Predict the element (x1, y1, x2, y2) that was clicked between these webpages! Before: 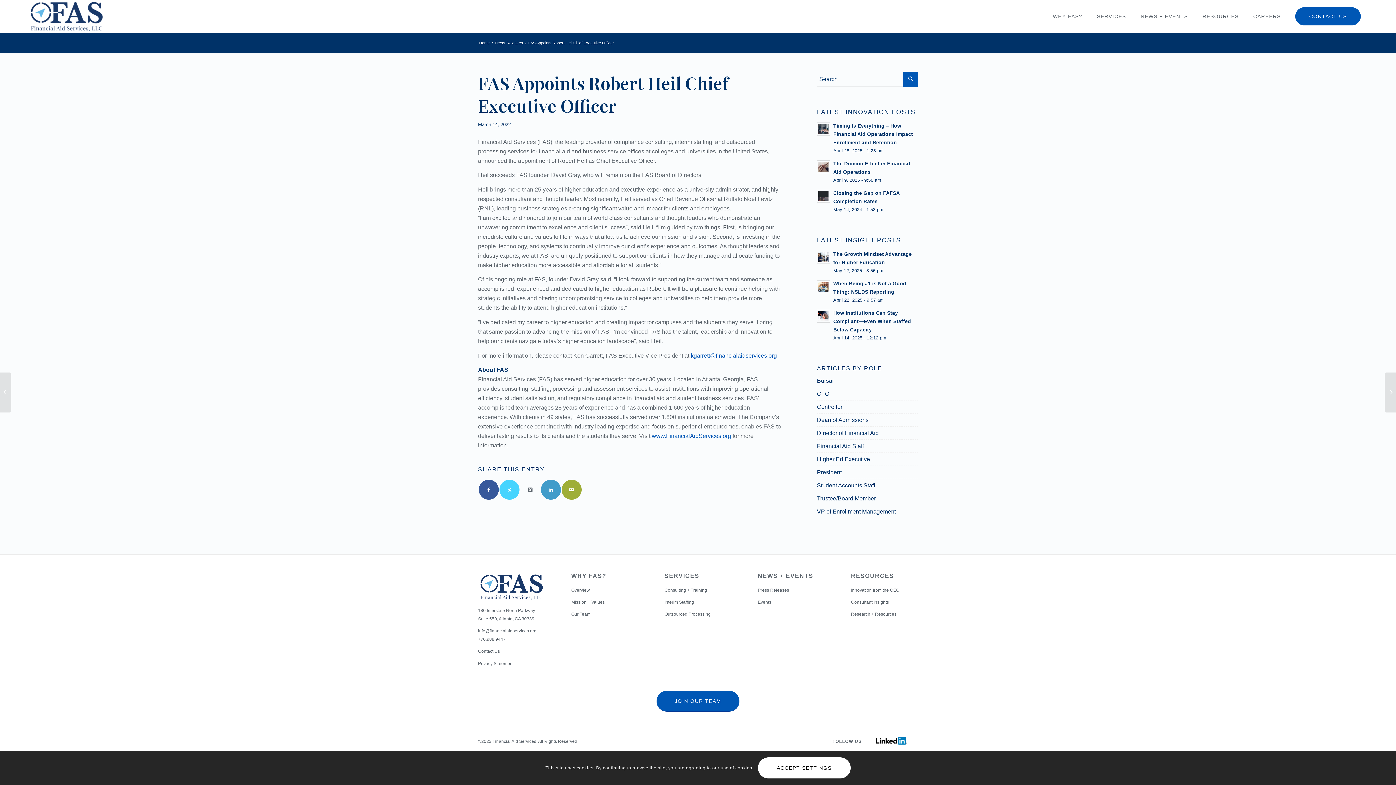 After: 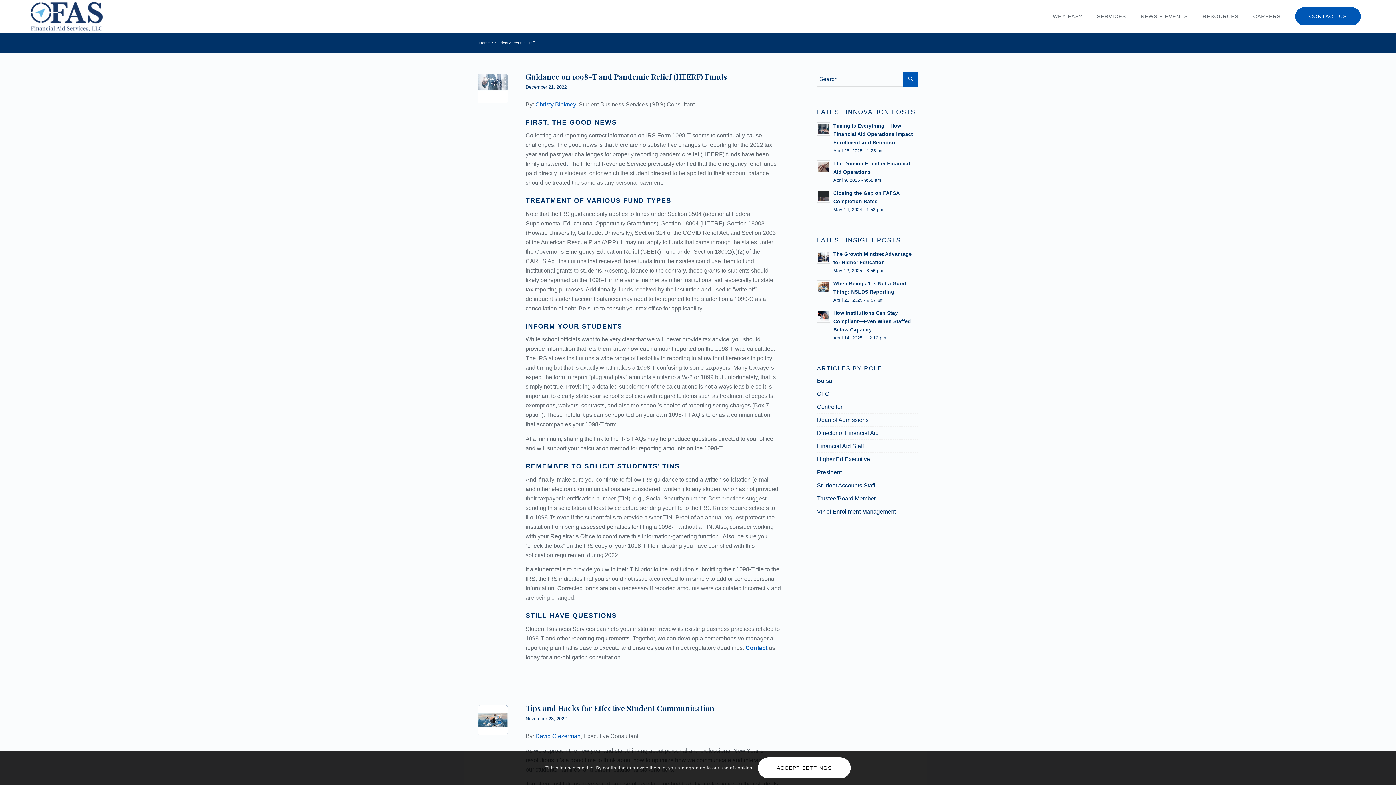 Action: bbox: (817, 479, 875, 492) label: Student Accounts Staff